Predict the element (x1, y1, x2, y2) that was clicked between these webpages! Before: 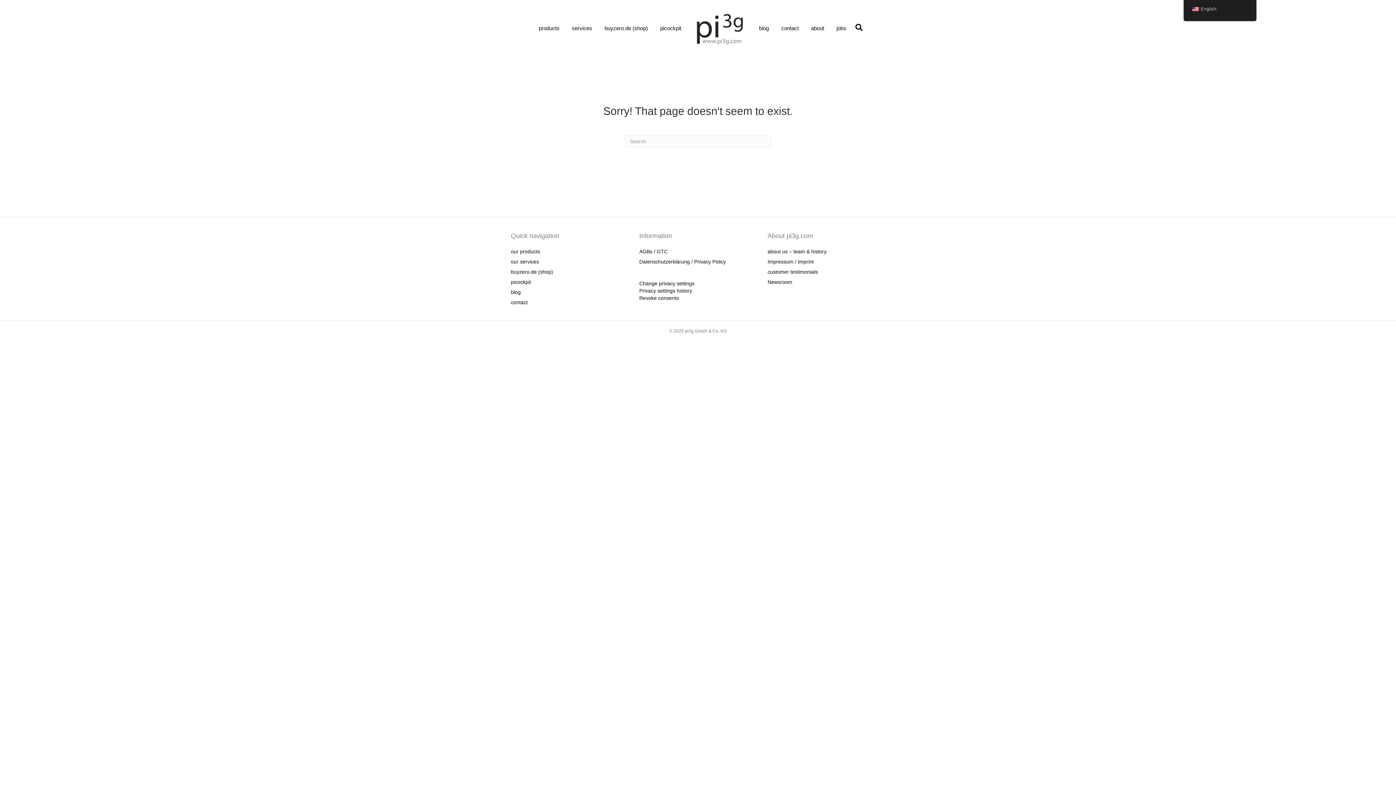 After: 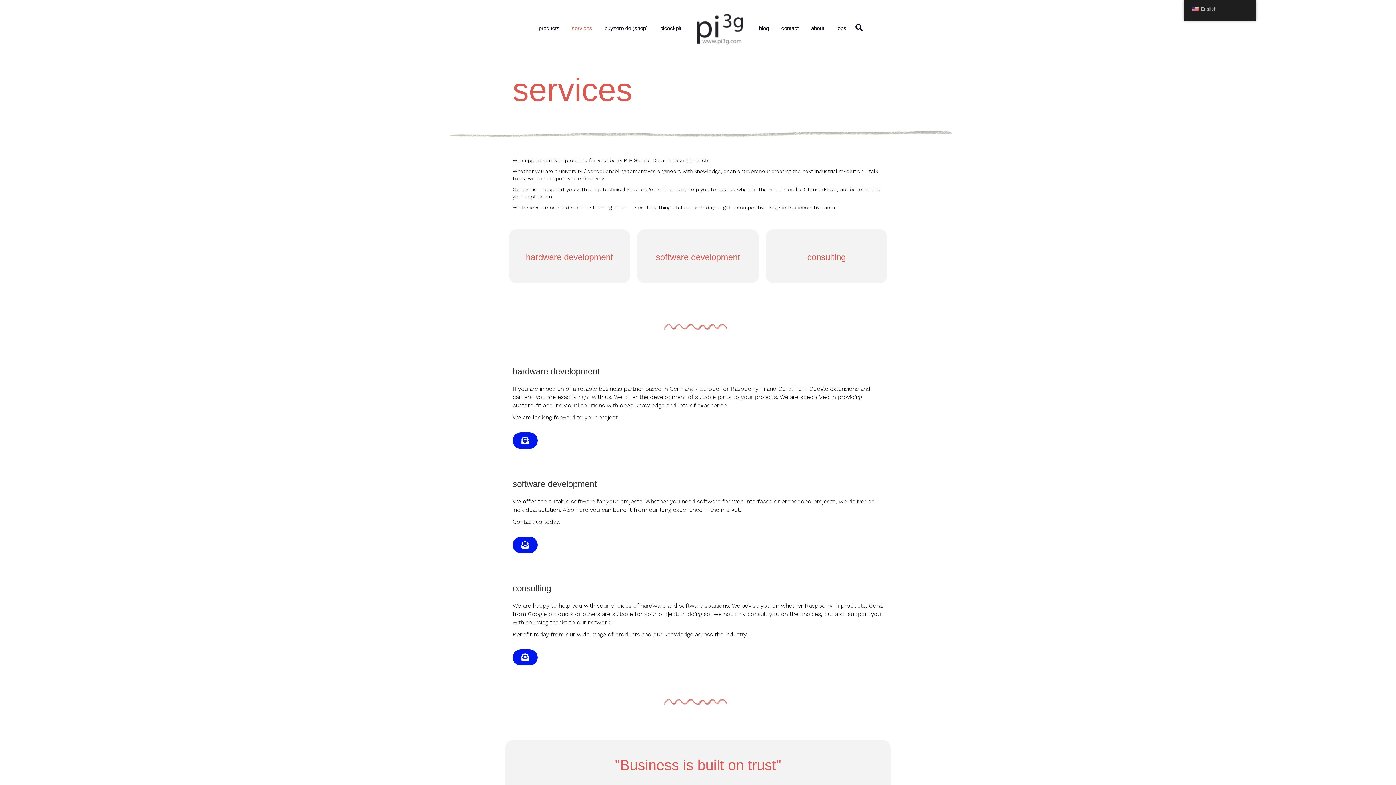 Action: bbox: (566, 18, 597, 37) label: services